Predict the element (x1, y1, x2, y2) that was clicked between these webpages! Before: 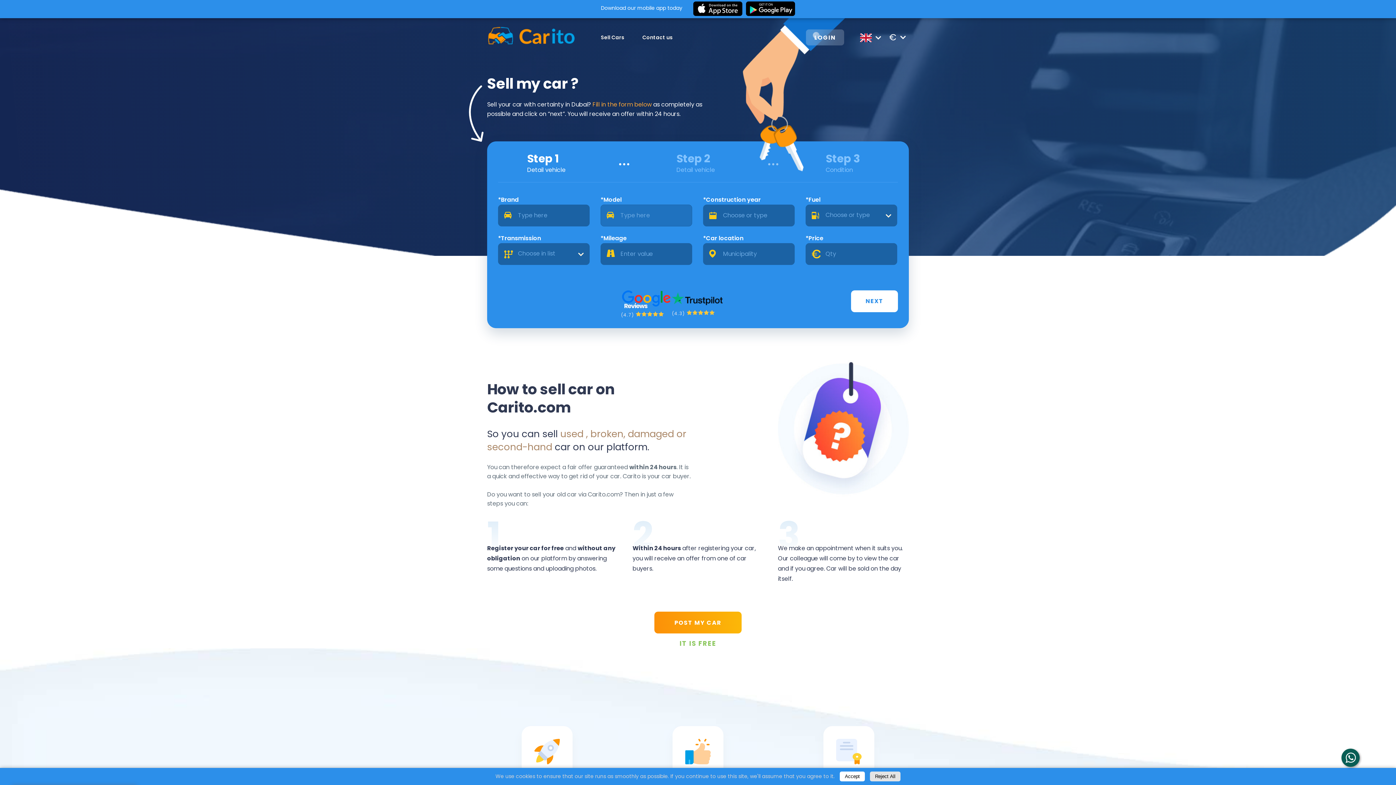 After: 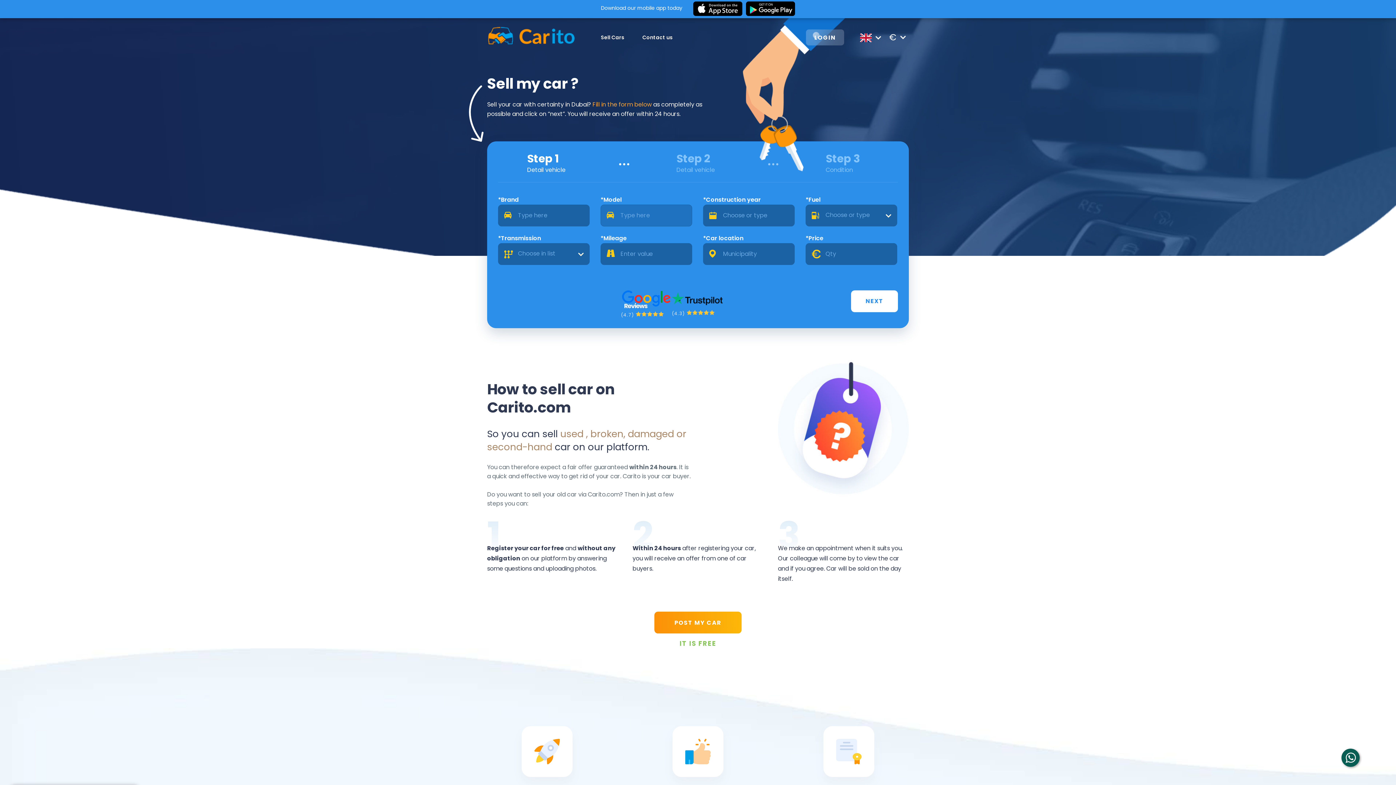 Action: label: Reject All bbox: (870, 772, 900, 781)